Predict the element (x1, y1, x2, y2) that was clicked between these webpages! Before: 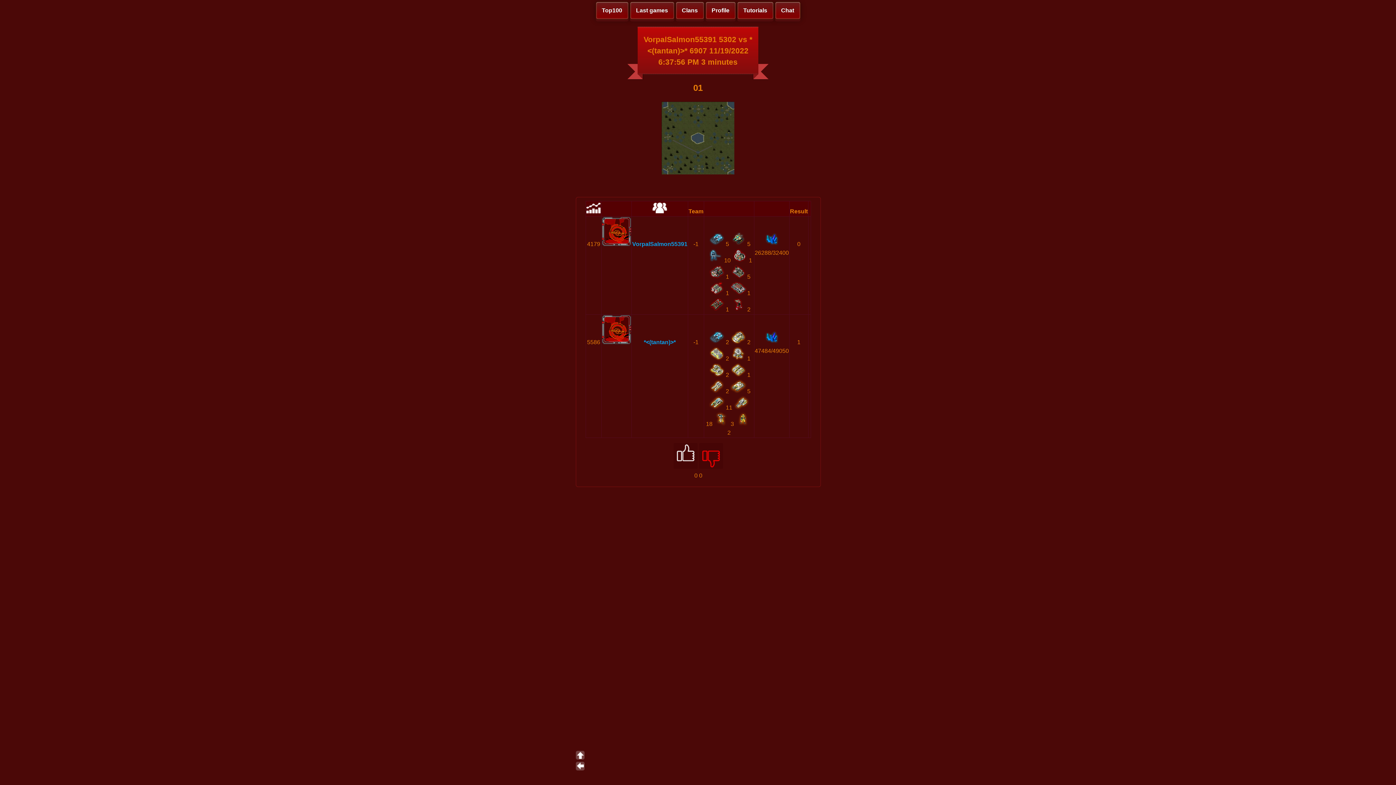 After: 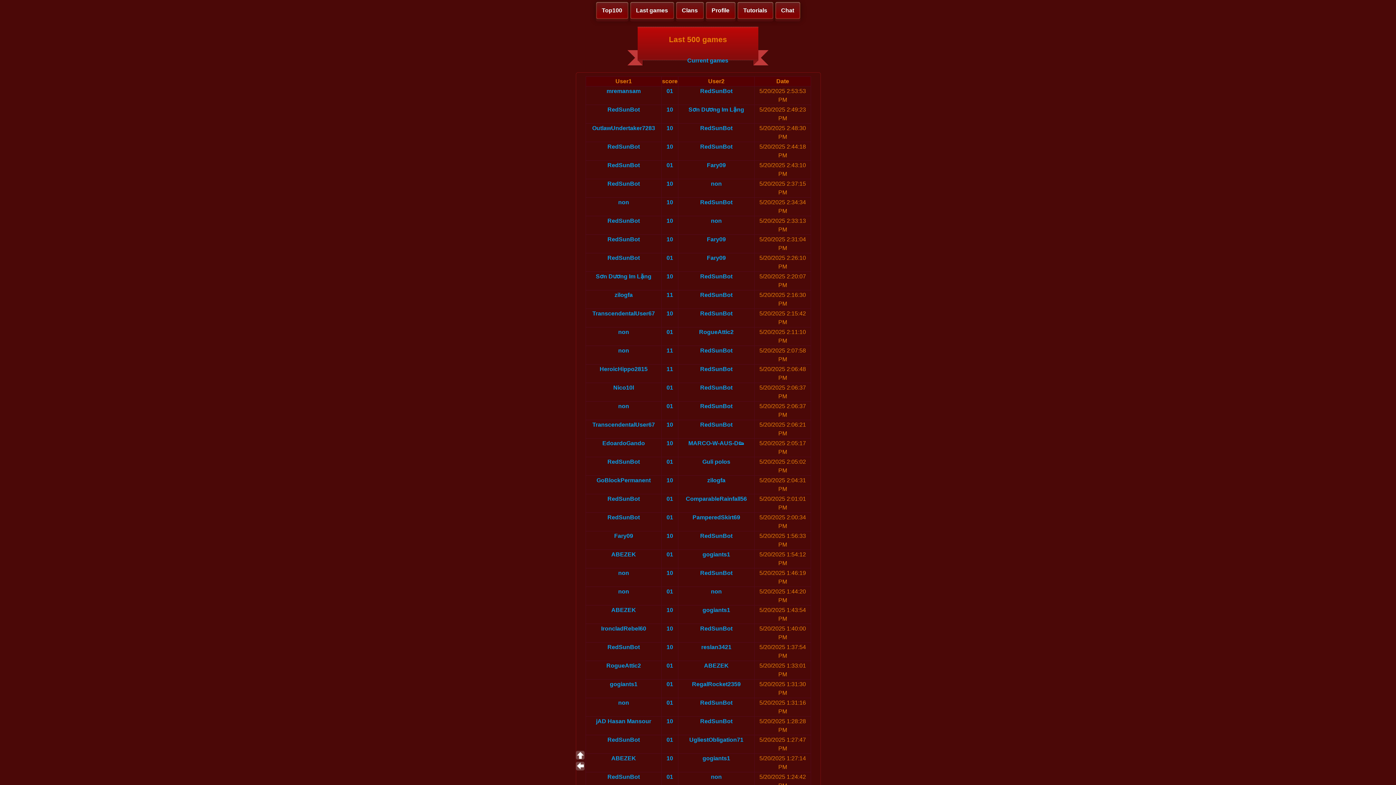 Action: bbox: (630, 1, 674, 19) label: Last games